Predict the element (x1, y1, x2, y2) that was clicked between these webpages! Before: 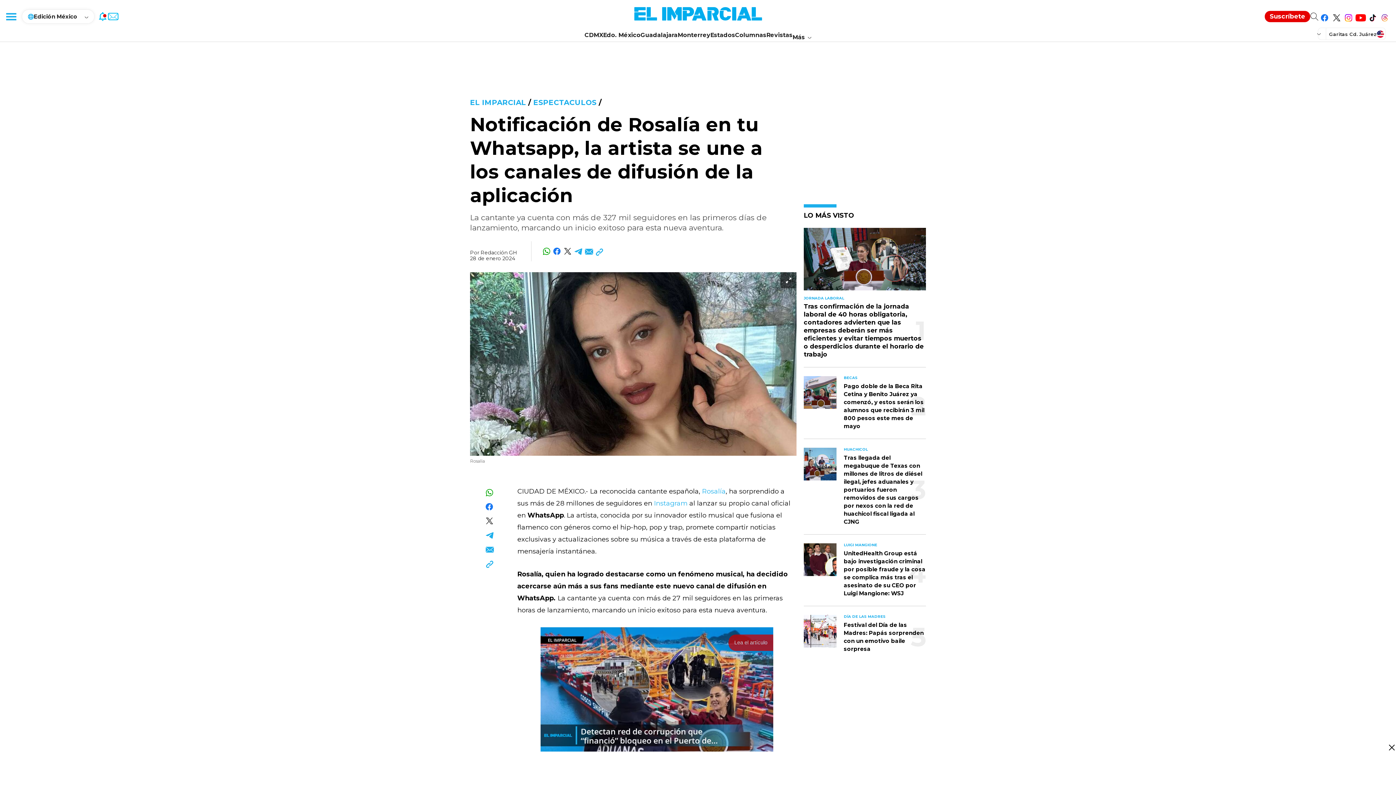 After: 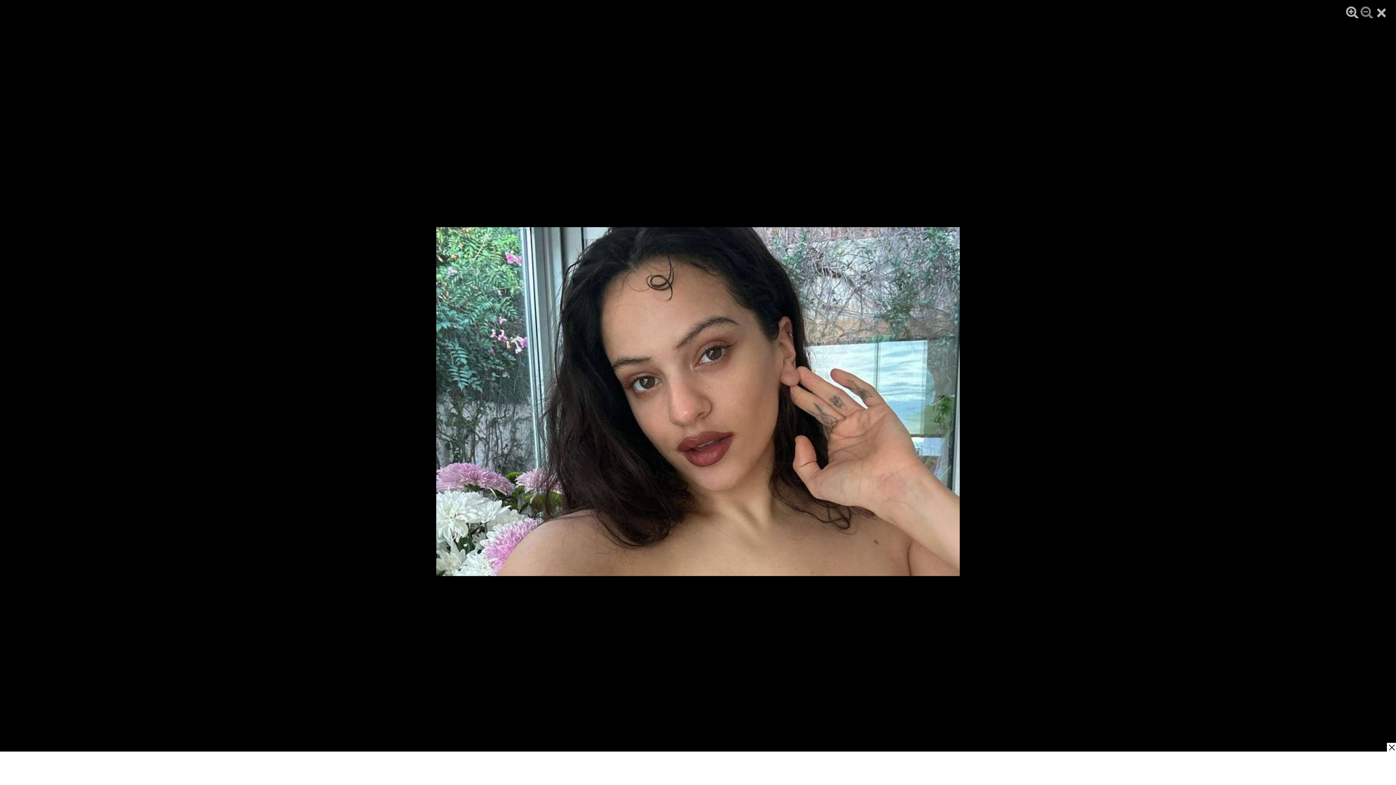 Action: bbox: (780, 272, 796, 288)